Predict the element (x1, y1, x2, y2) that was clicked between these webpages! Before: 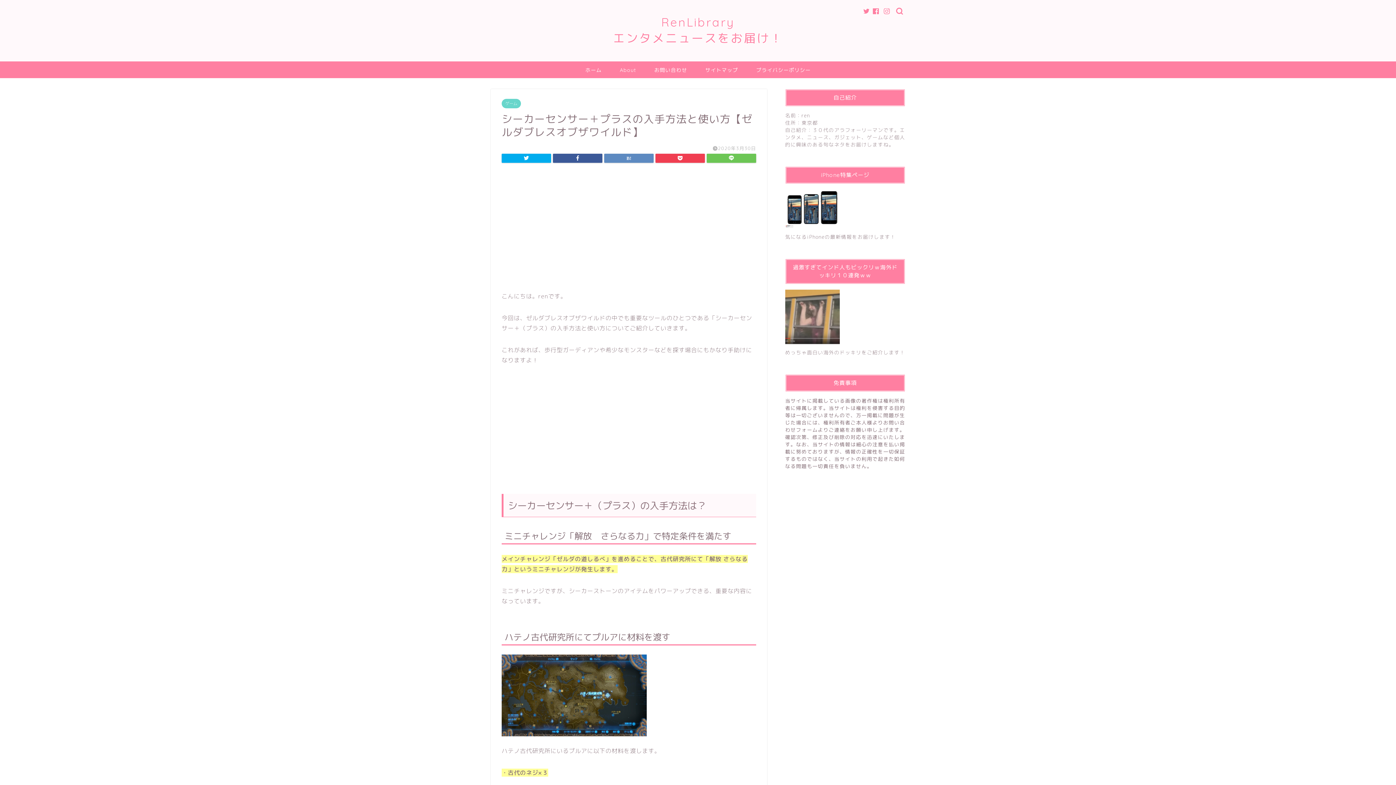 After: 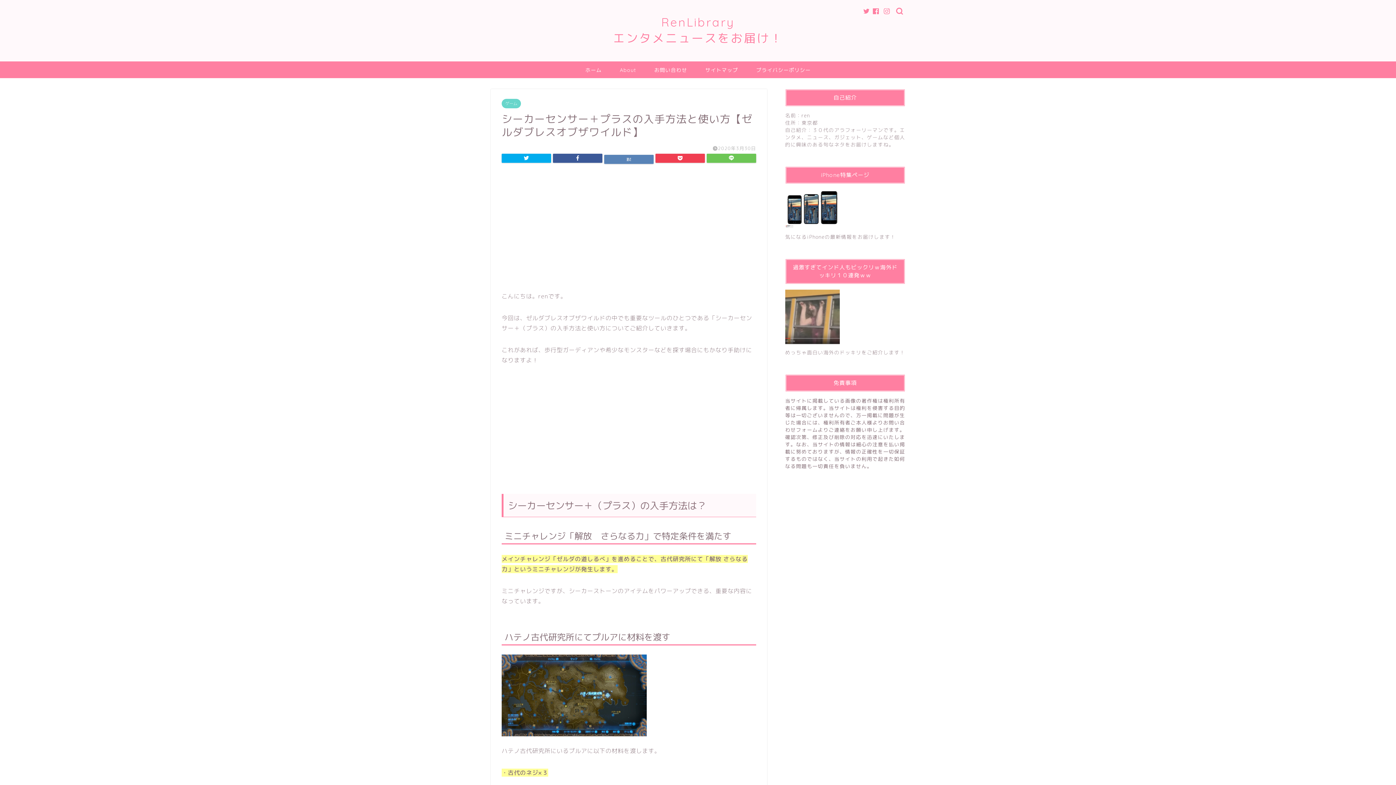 Action: bbox: (604, 153, 653, 162)